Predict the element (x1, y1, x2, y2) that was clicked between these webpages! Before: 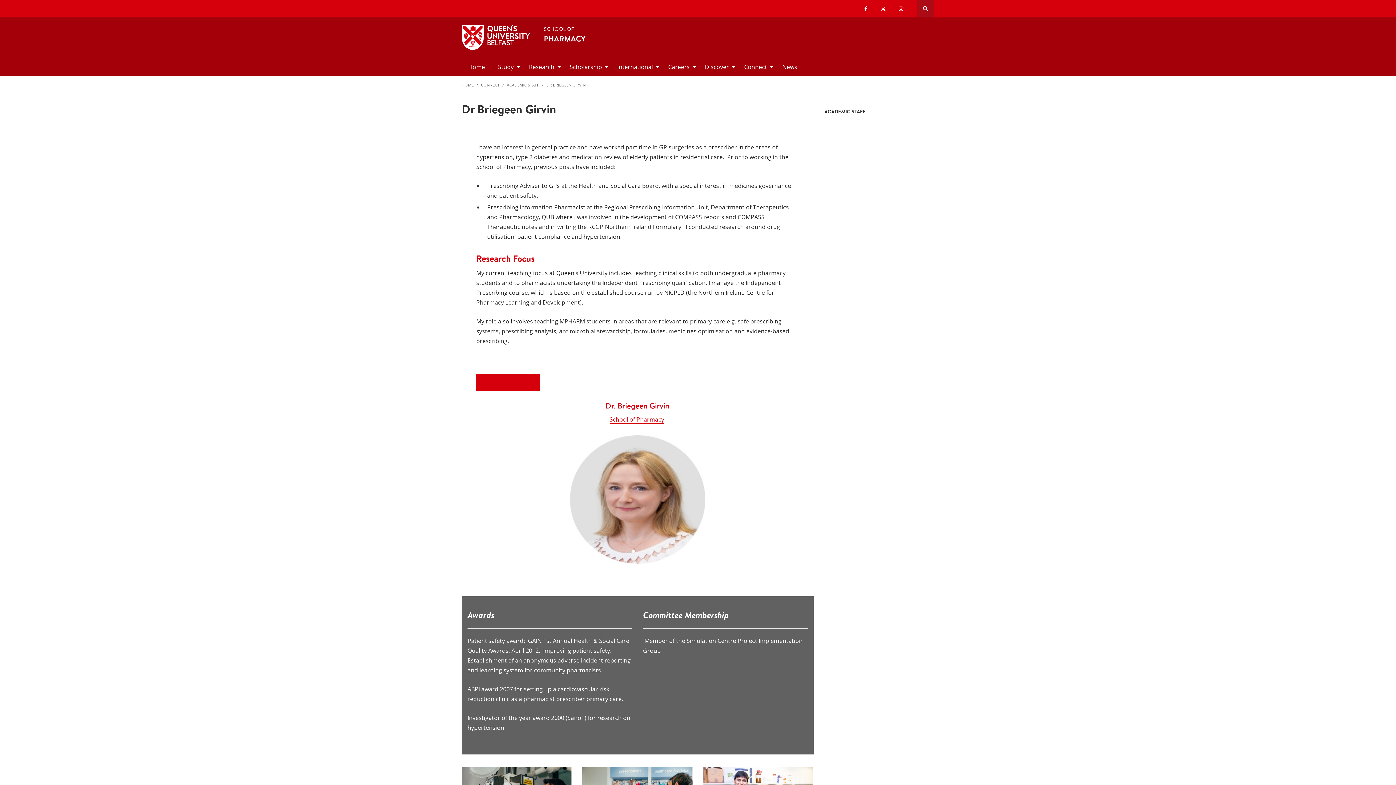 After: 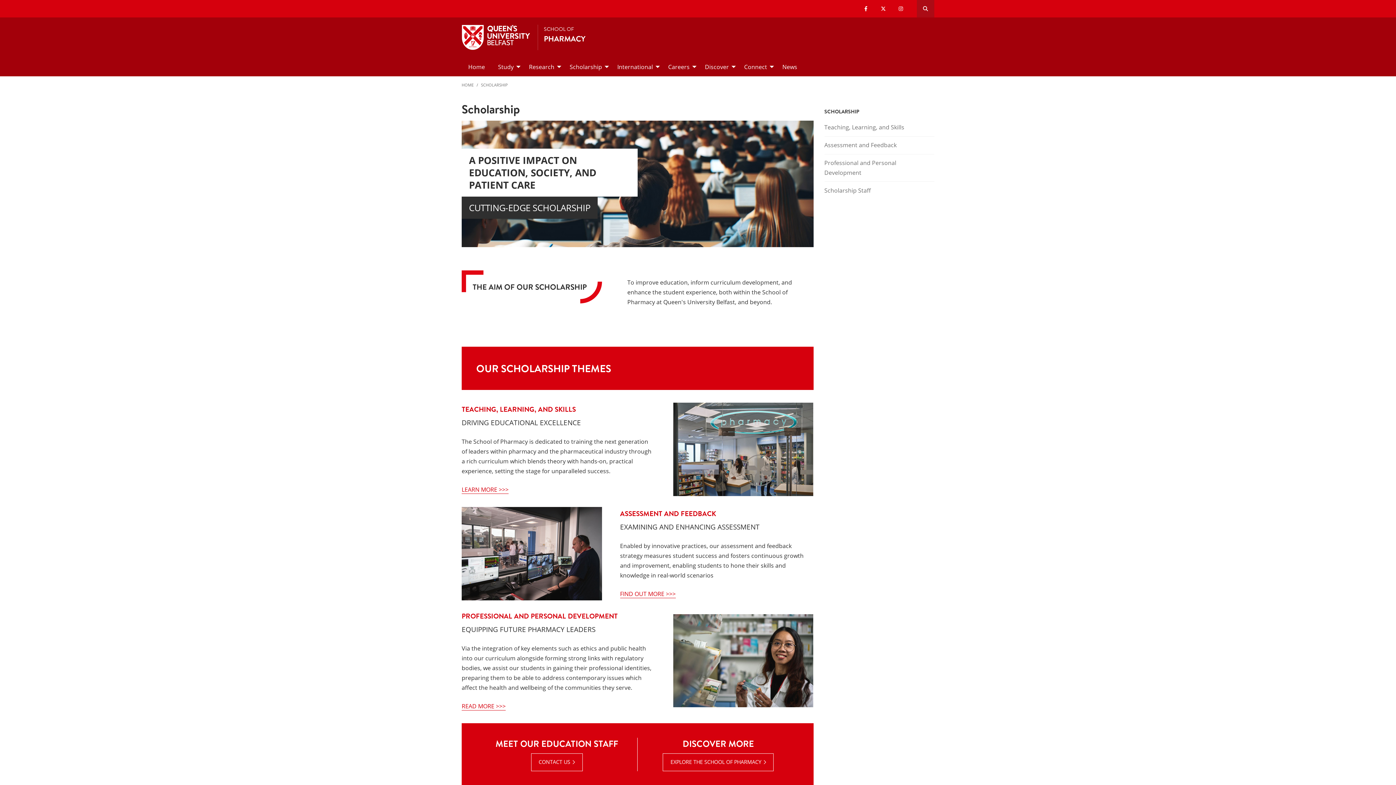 Action: label: Scholarship bbox: (563, 57, 610, 76)